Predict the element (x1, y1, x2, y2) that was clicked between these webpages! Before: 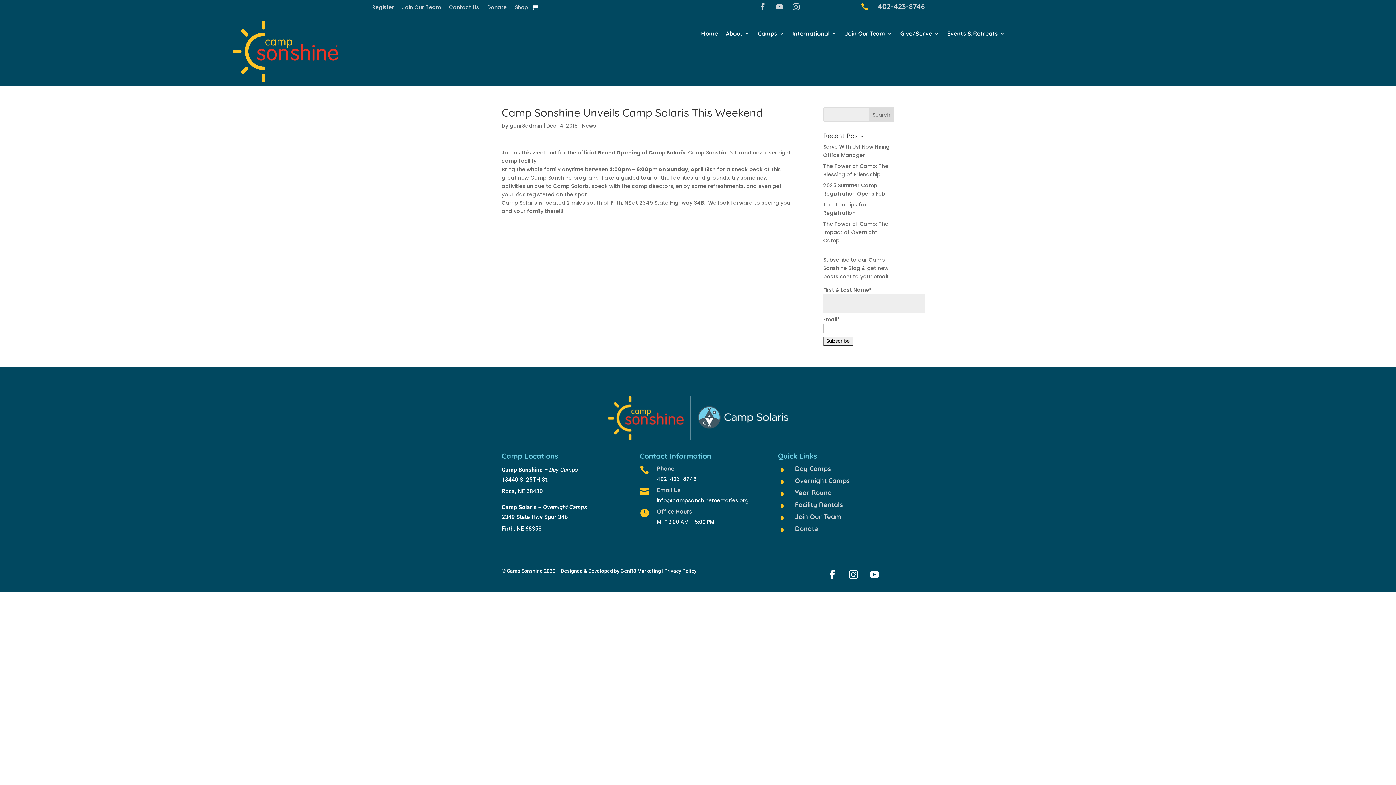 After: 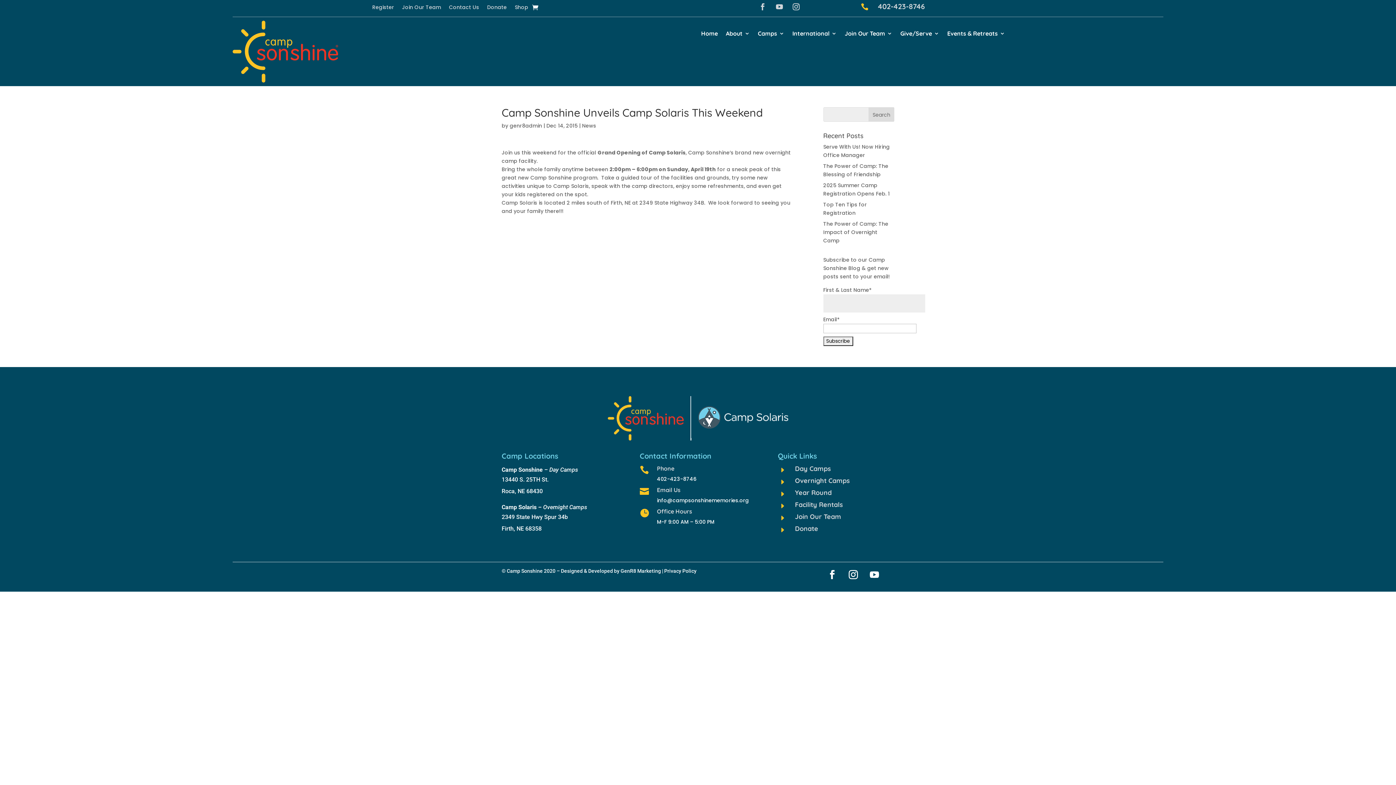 Action: bbox: (789, 0, 803, 13)